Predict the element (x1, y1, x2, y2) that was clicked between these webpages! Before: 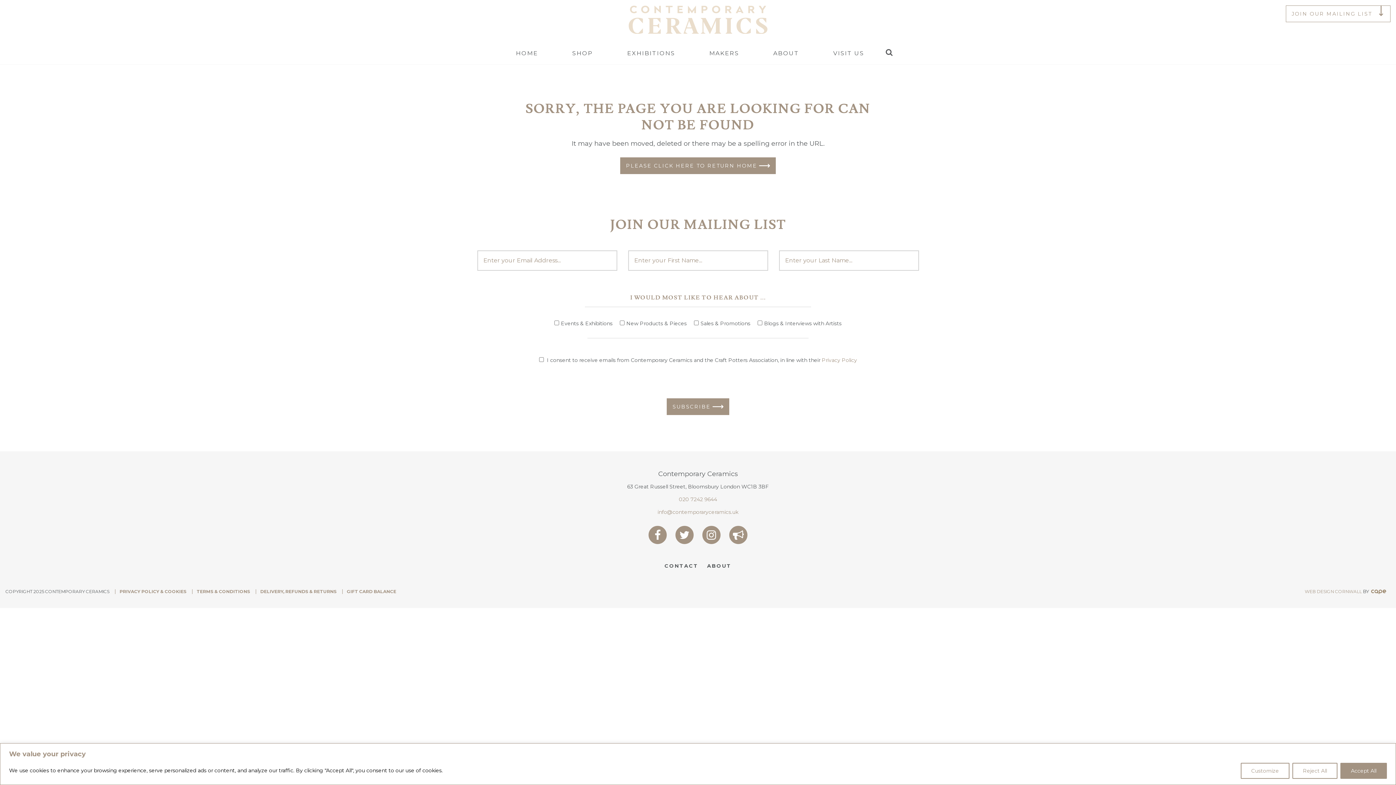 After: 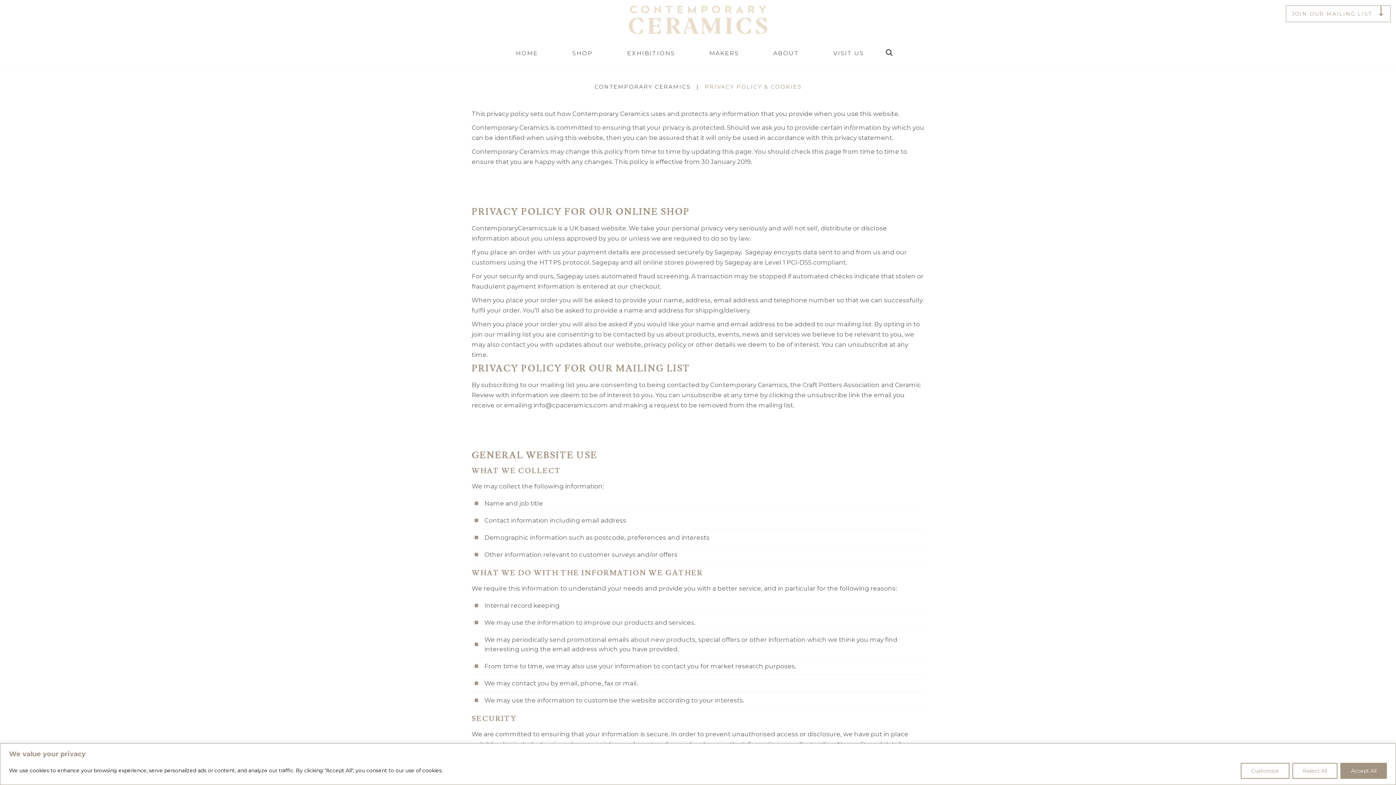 Action: bbox: (119, 589, 186, 594) label: PRIVACY POLICY & COOKIES